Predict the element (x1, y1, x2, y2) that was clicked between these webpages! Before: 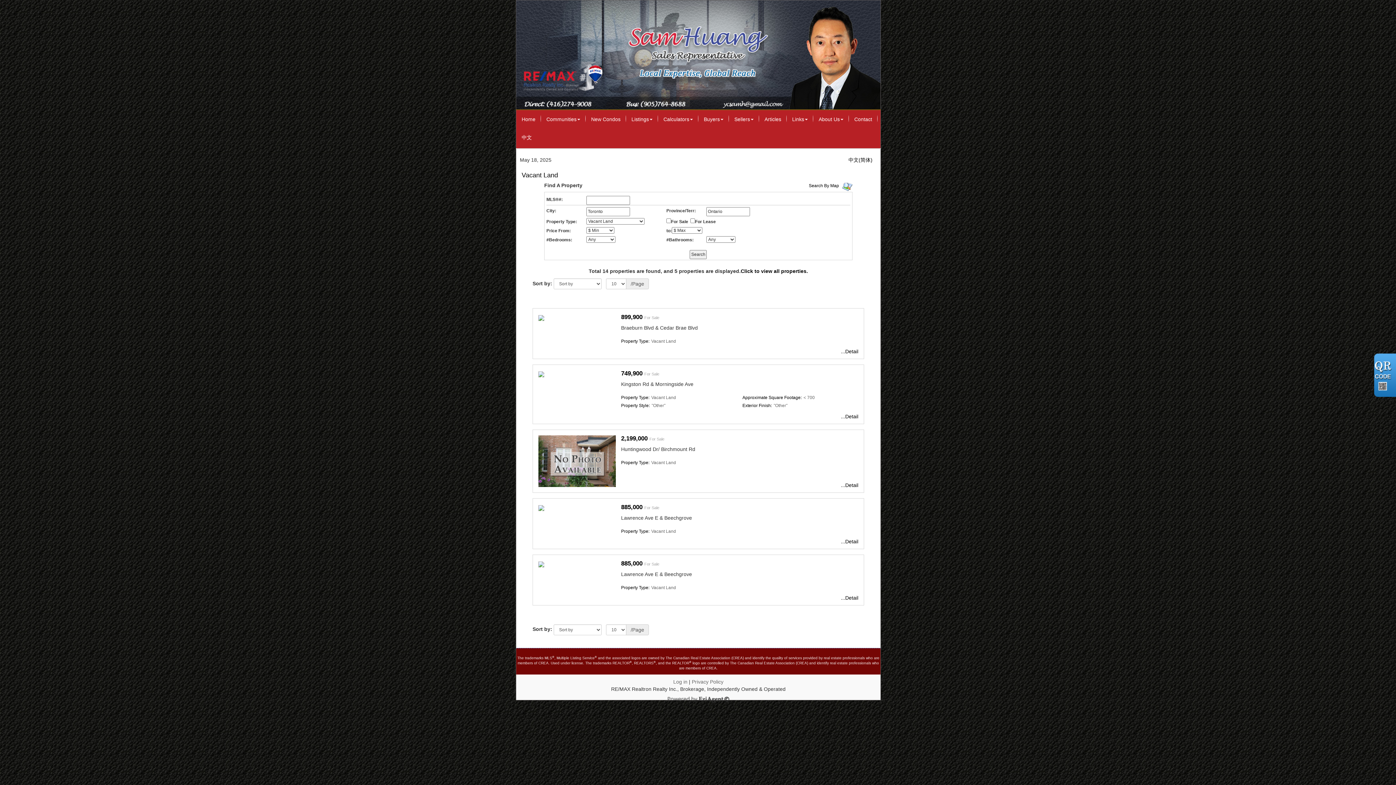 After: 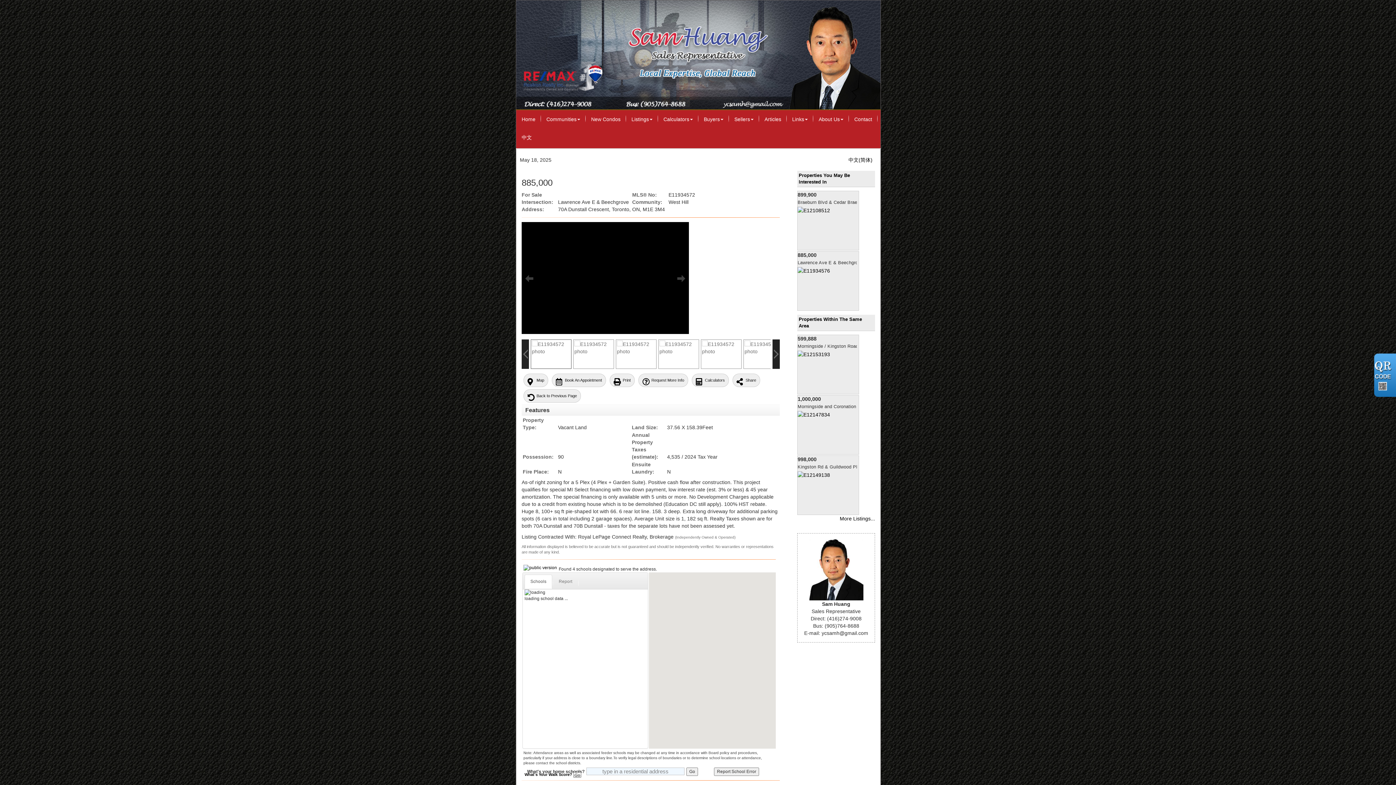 Action: bbox: (538, 504, 544, 510)